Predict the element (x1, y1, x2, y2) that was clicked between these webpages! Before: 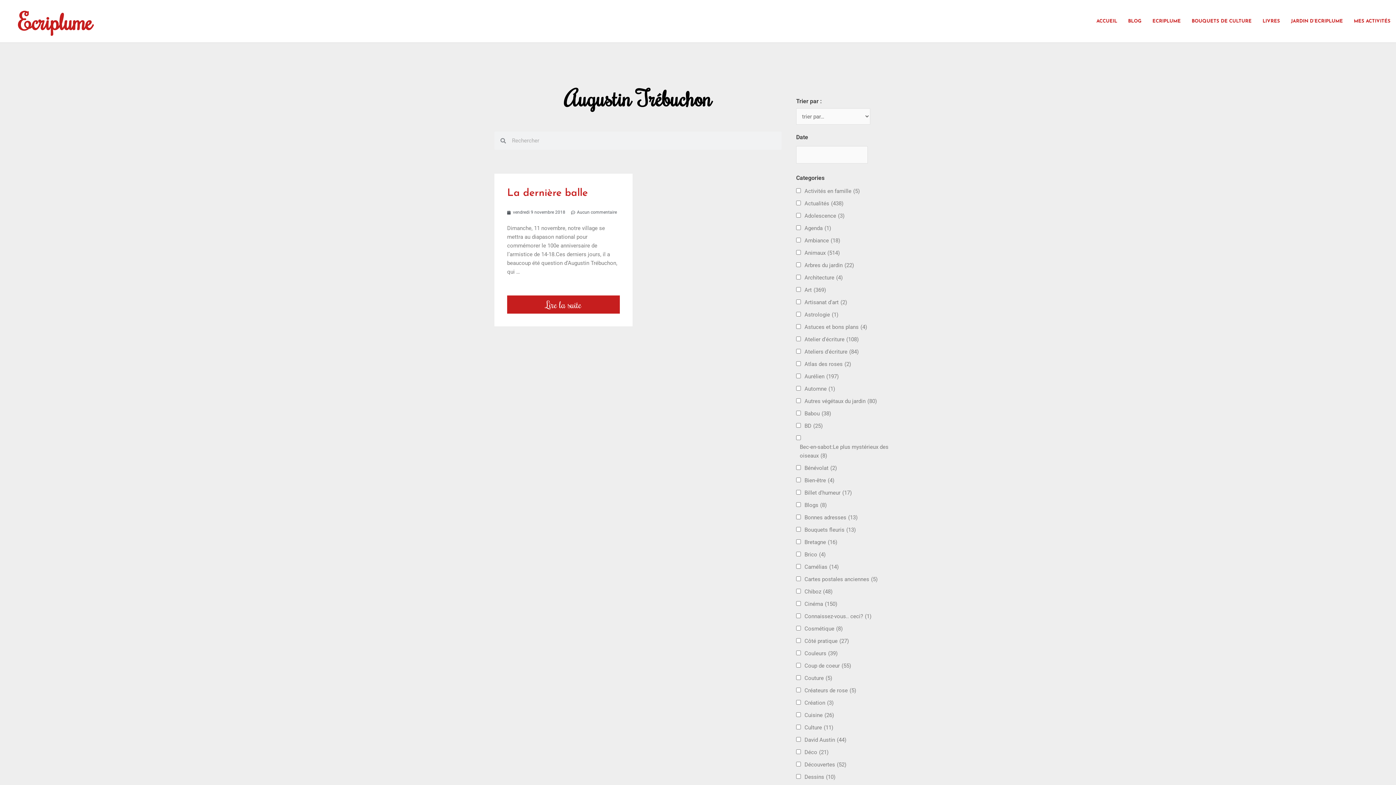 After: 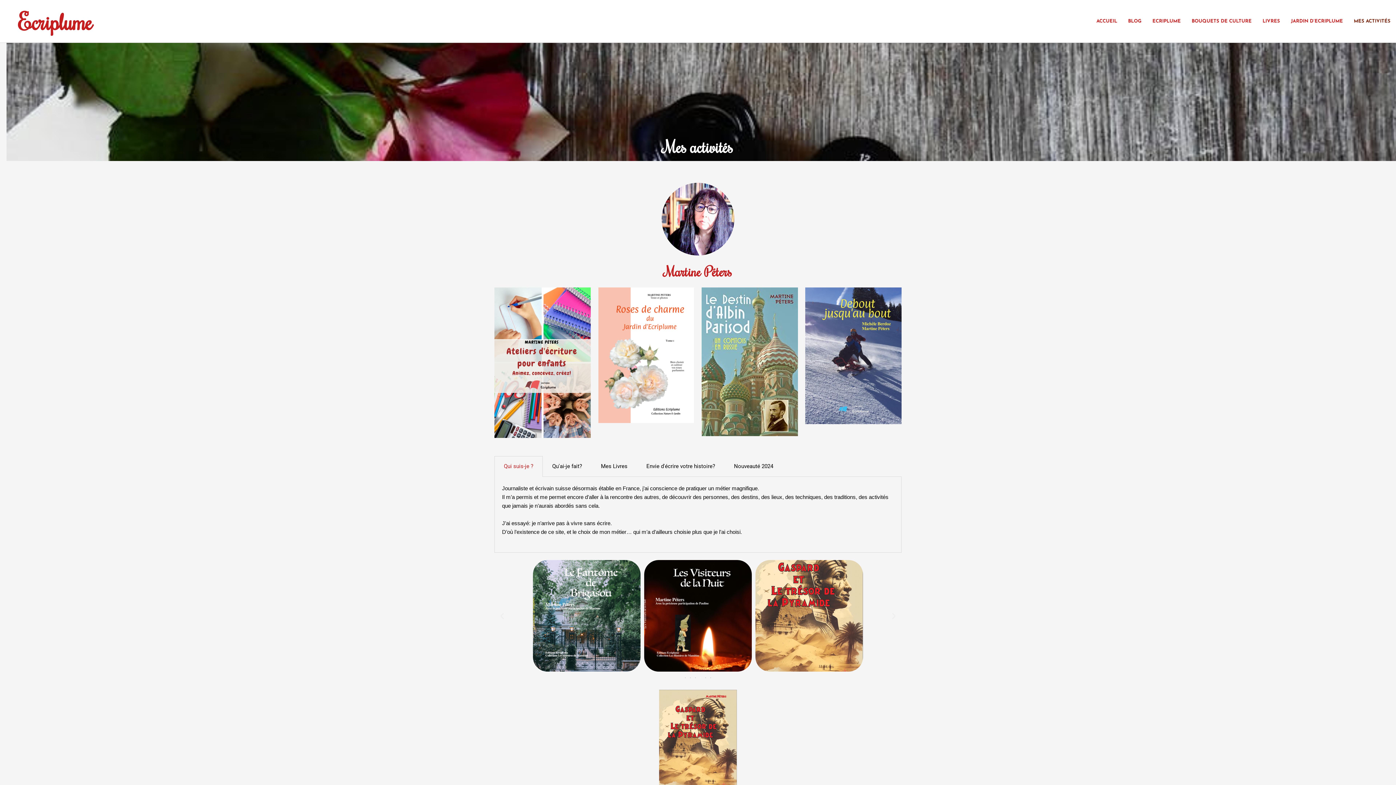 Action: label: MES ACTIVITÉS bbox: (1348, 13, 1396, 29)